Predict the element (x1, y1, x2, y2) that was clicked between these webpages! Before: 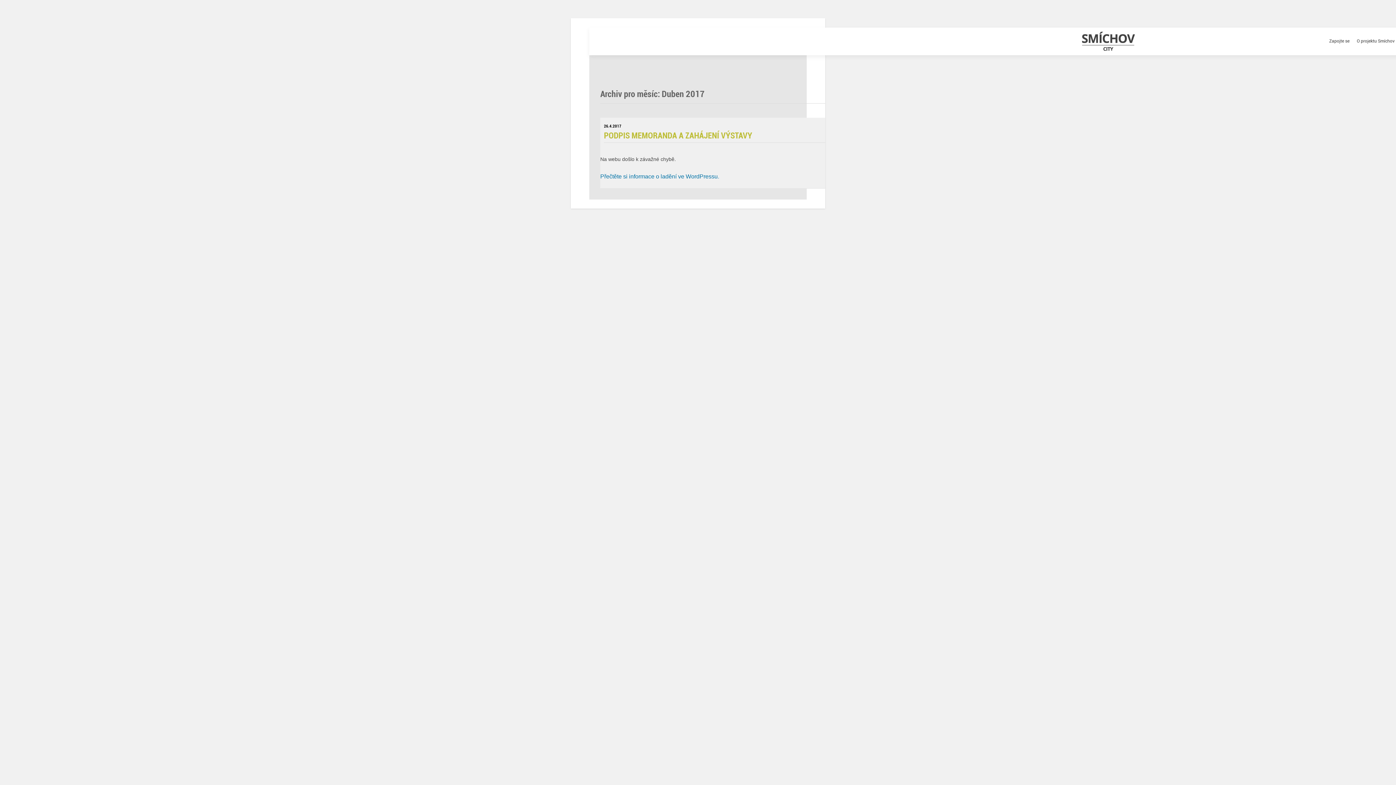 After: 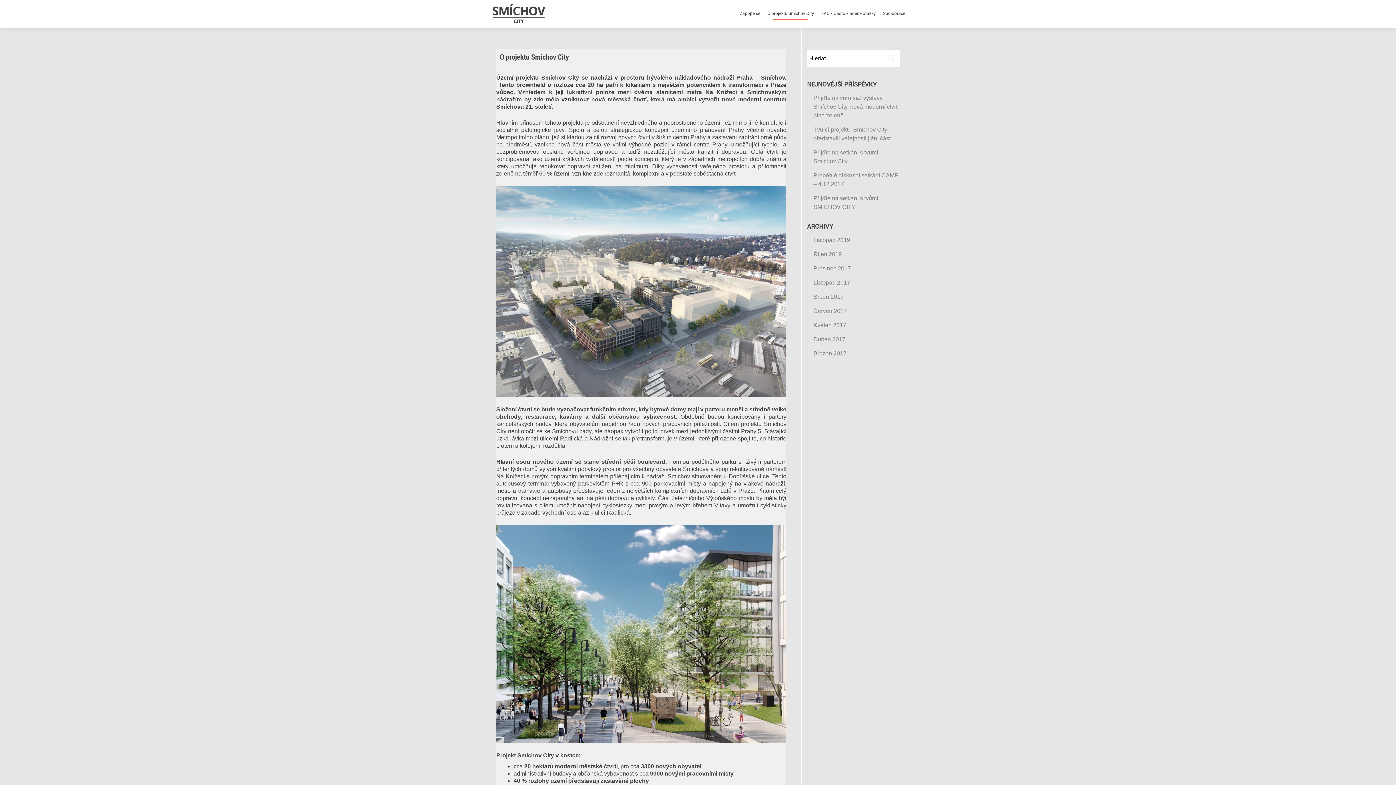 Action: bbox: (1357, 34, 1403, 47) label: O projektu Smíchov City